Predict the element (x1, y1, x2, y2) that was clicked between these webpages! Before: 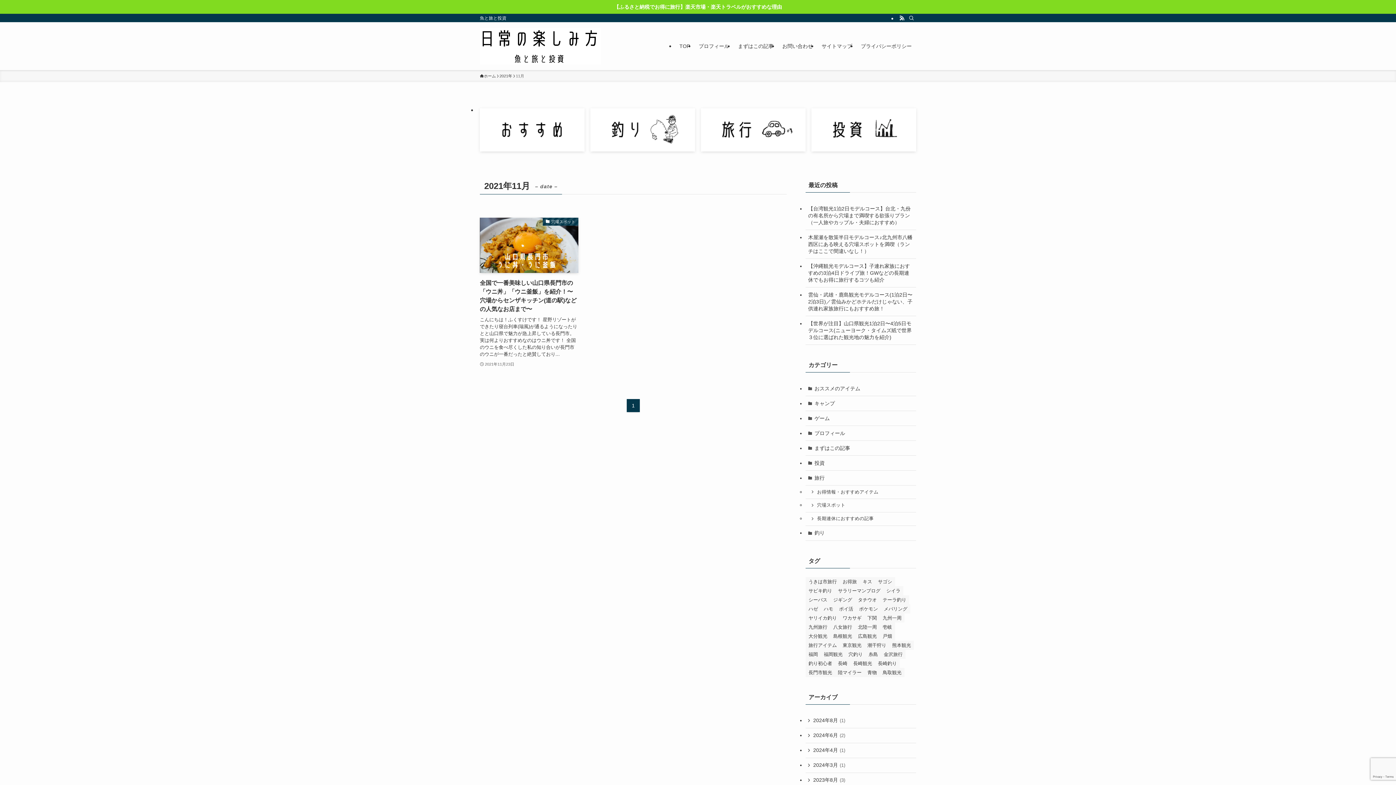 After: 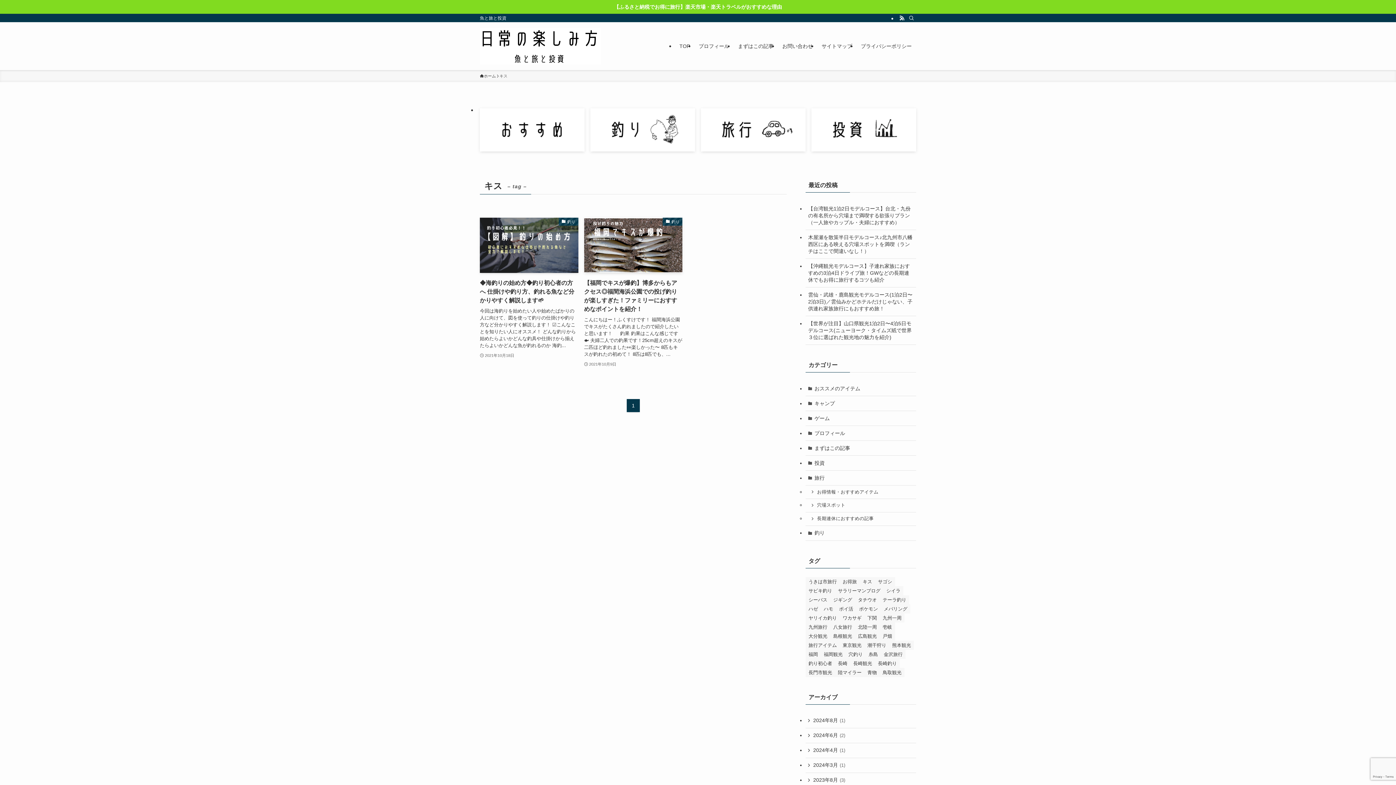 Action: label: キス (2個の項目) bbox: (860, 577, 875, 586)